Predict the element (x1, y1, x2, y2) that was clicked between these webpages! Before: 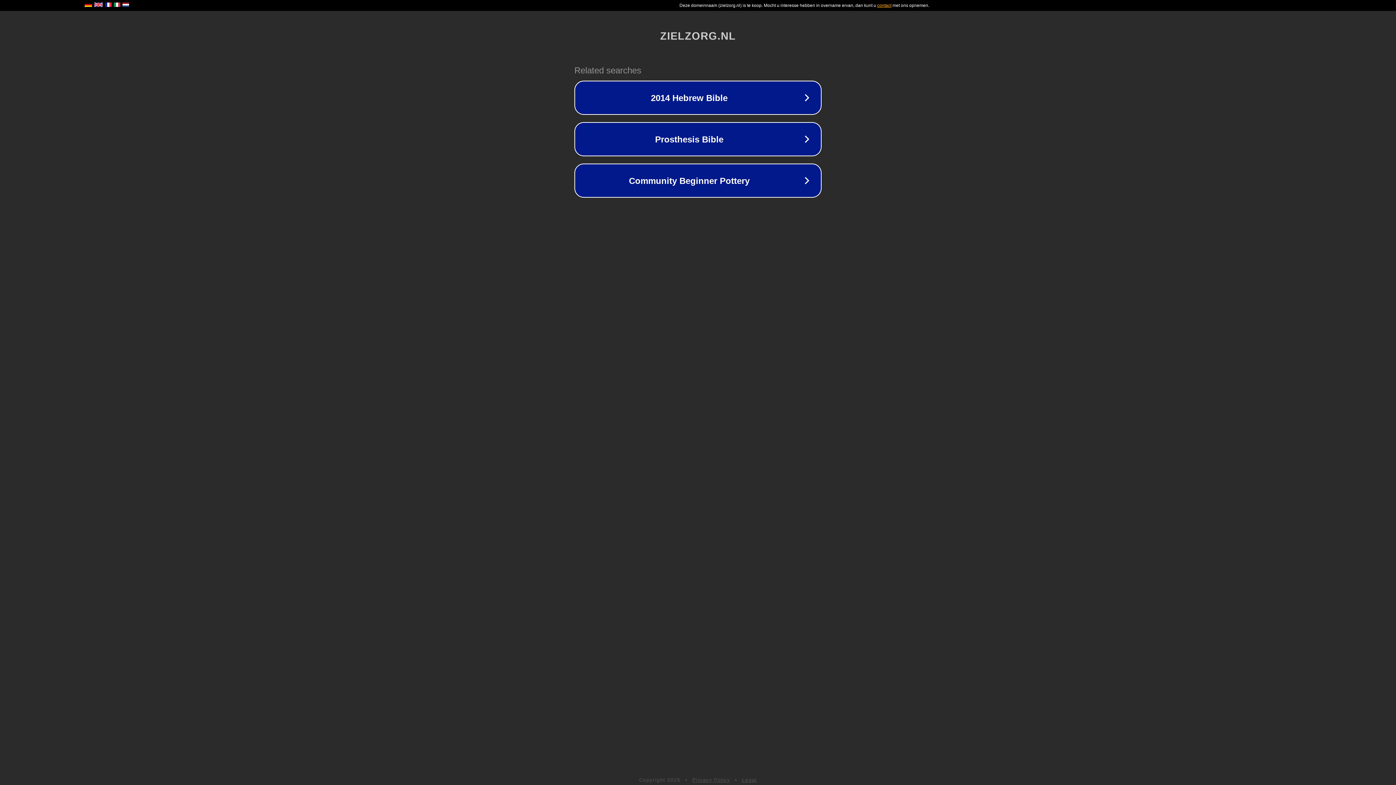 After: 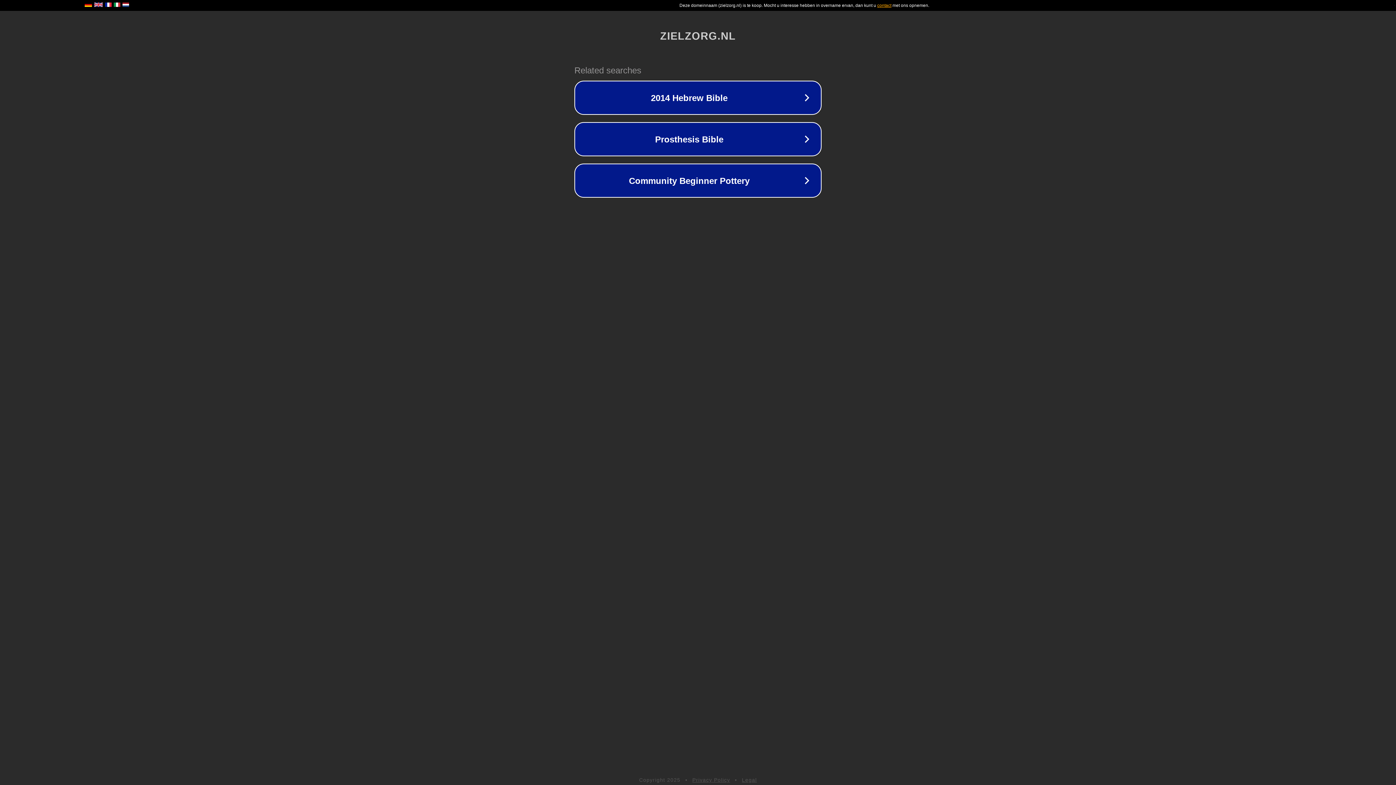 Action: label: Privacy Policy bbox: (692, 777, 730, 783)